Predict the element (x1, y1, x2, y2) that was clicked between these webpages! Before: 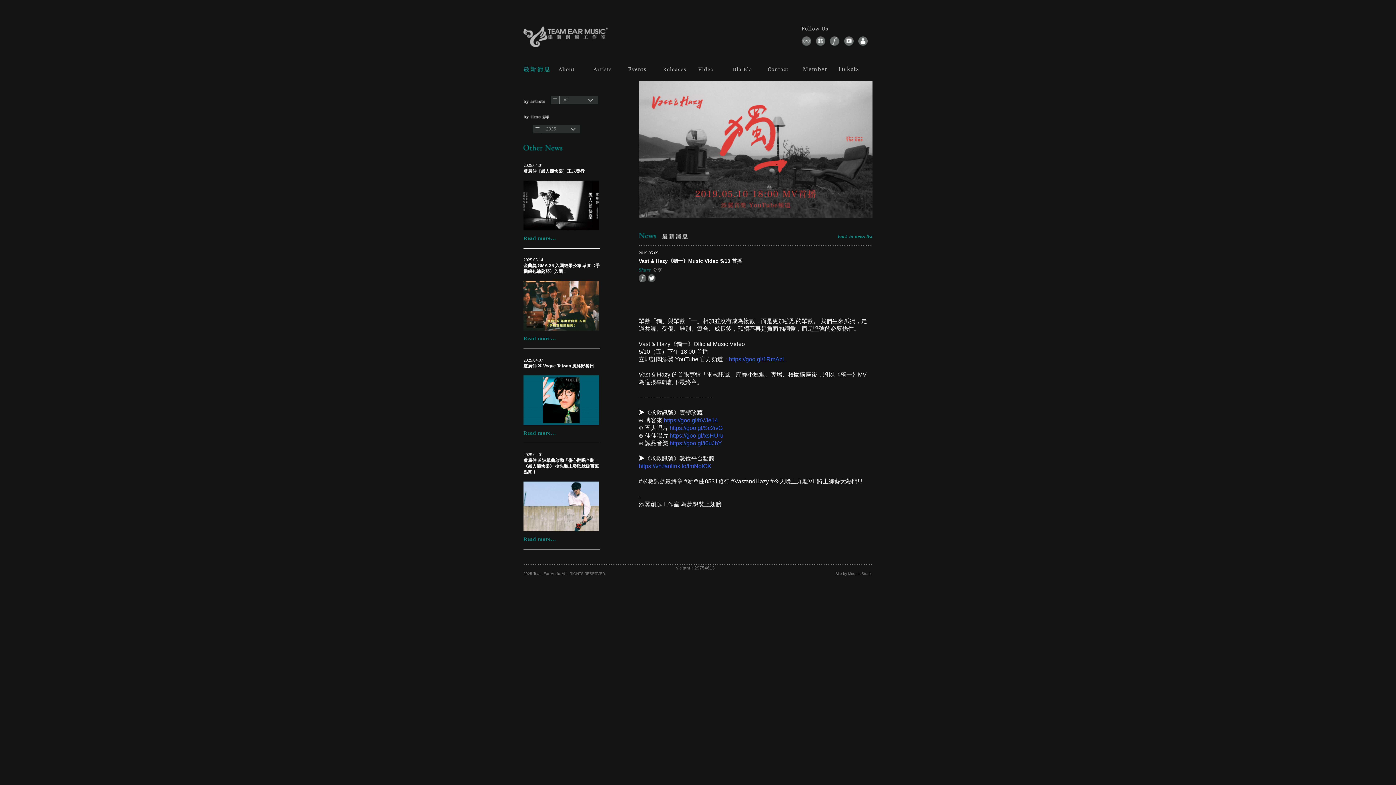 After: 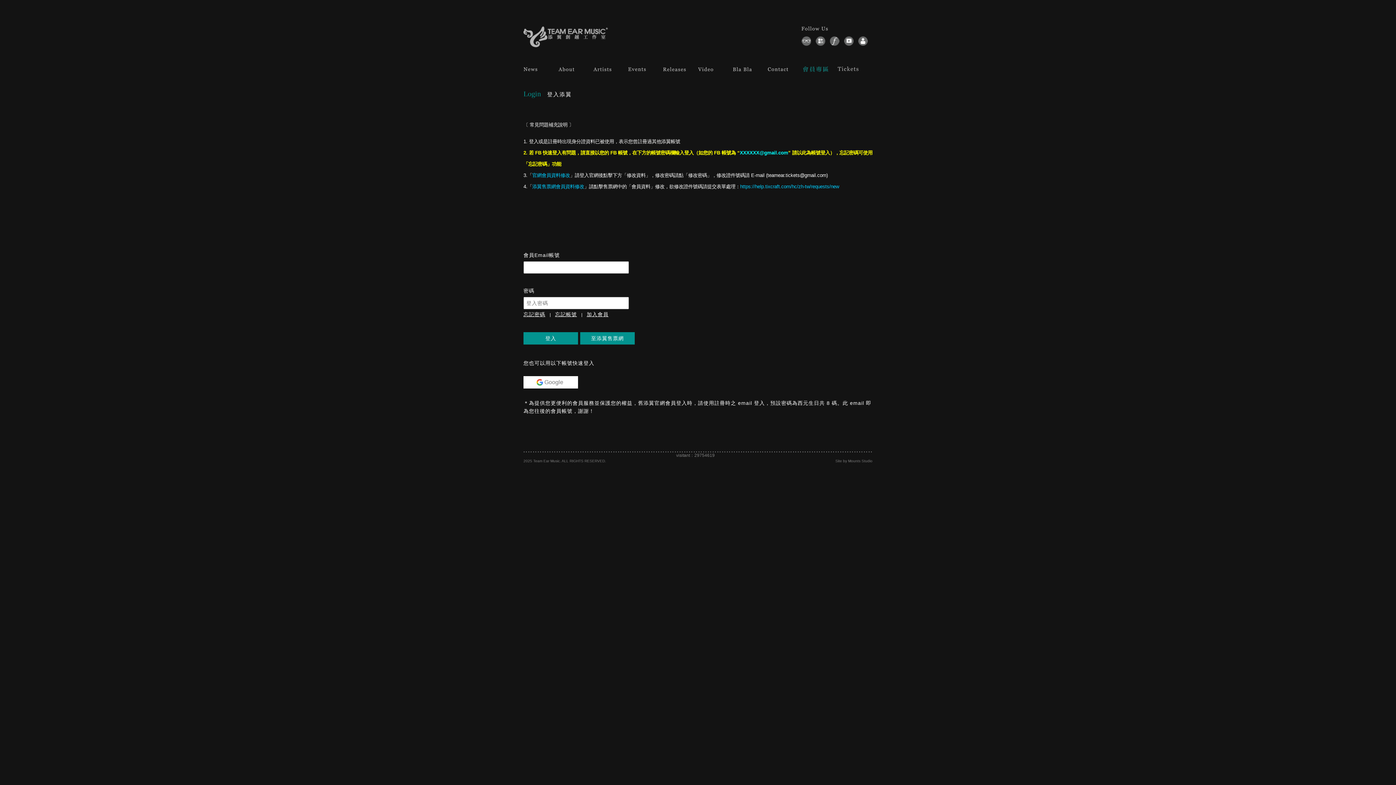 Action: bbox: (858, 36, 868, 45)